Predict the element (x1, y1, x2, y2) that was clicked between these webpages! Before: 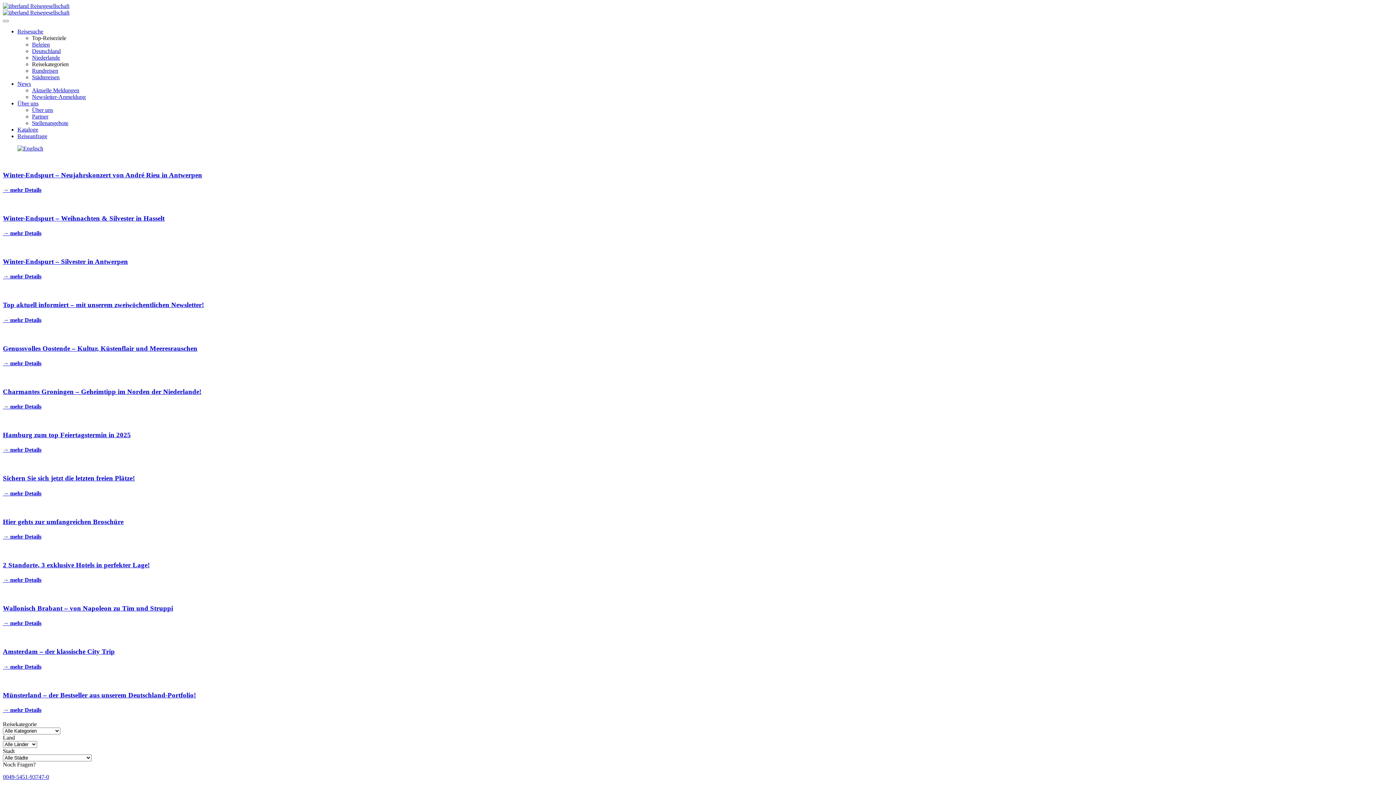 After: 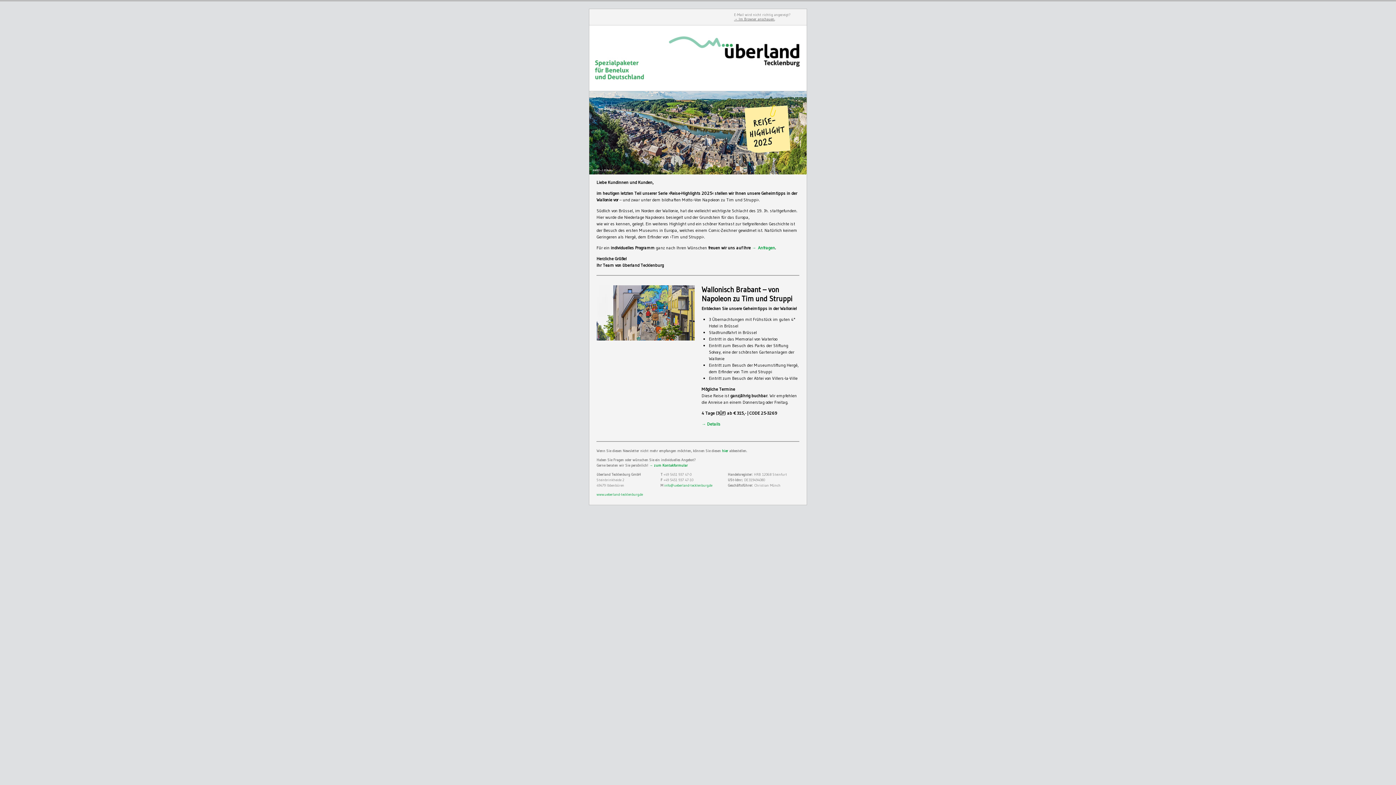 Action: bbox: (2, 620, 41, 626) label: → mehr Details